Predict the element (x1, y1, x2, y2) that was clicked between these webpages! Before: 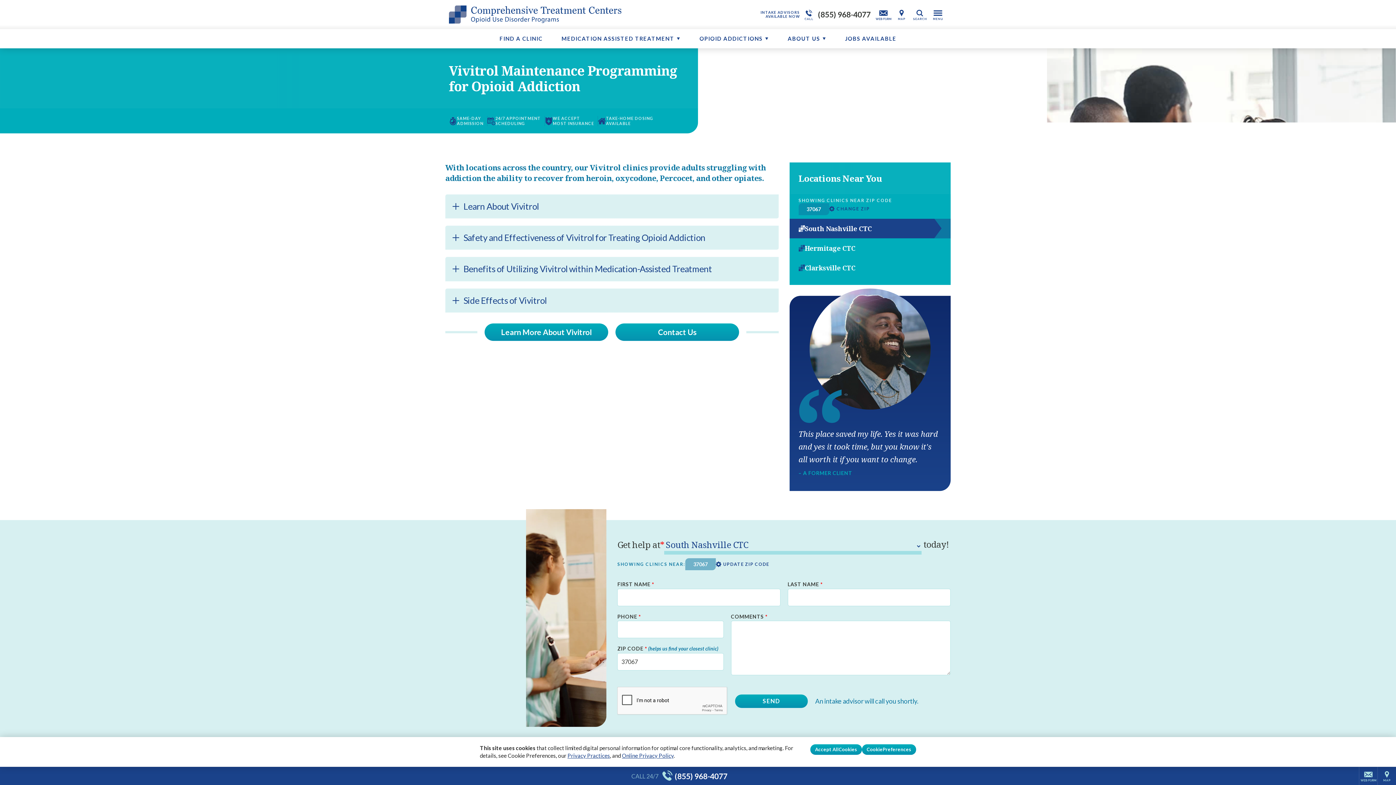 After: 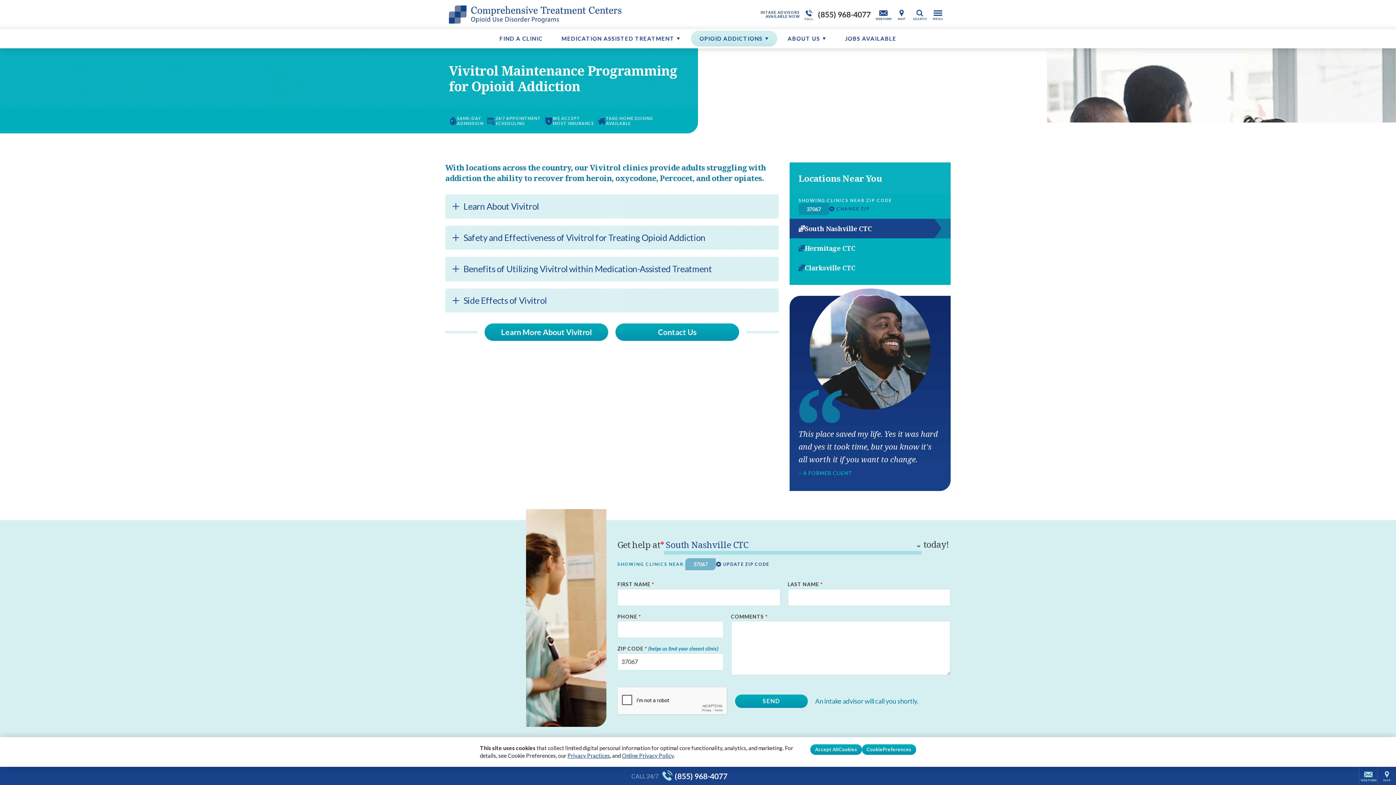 Action: label: OPIOID ADDICTIONS bbox: (691, 30, 777, 46)